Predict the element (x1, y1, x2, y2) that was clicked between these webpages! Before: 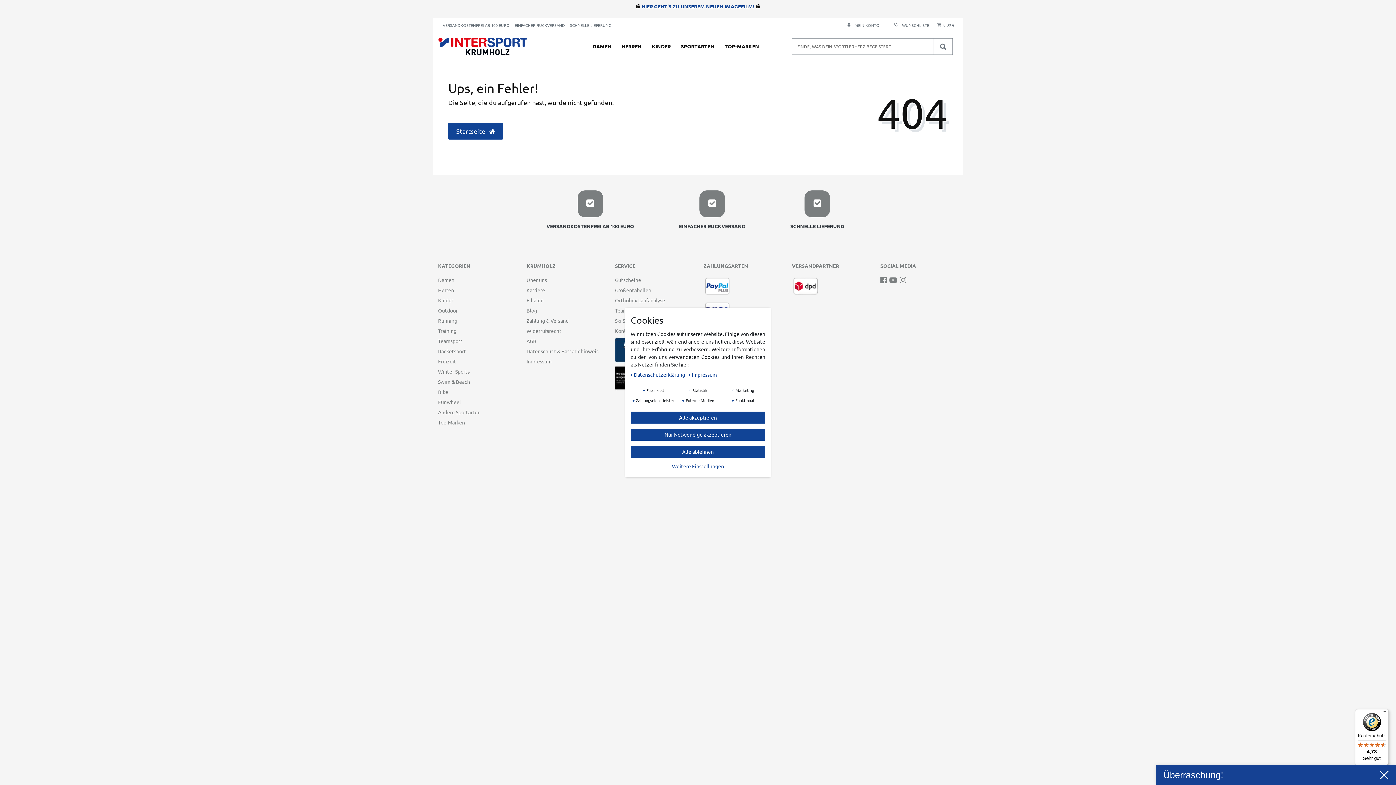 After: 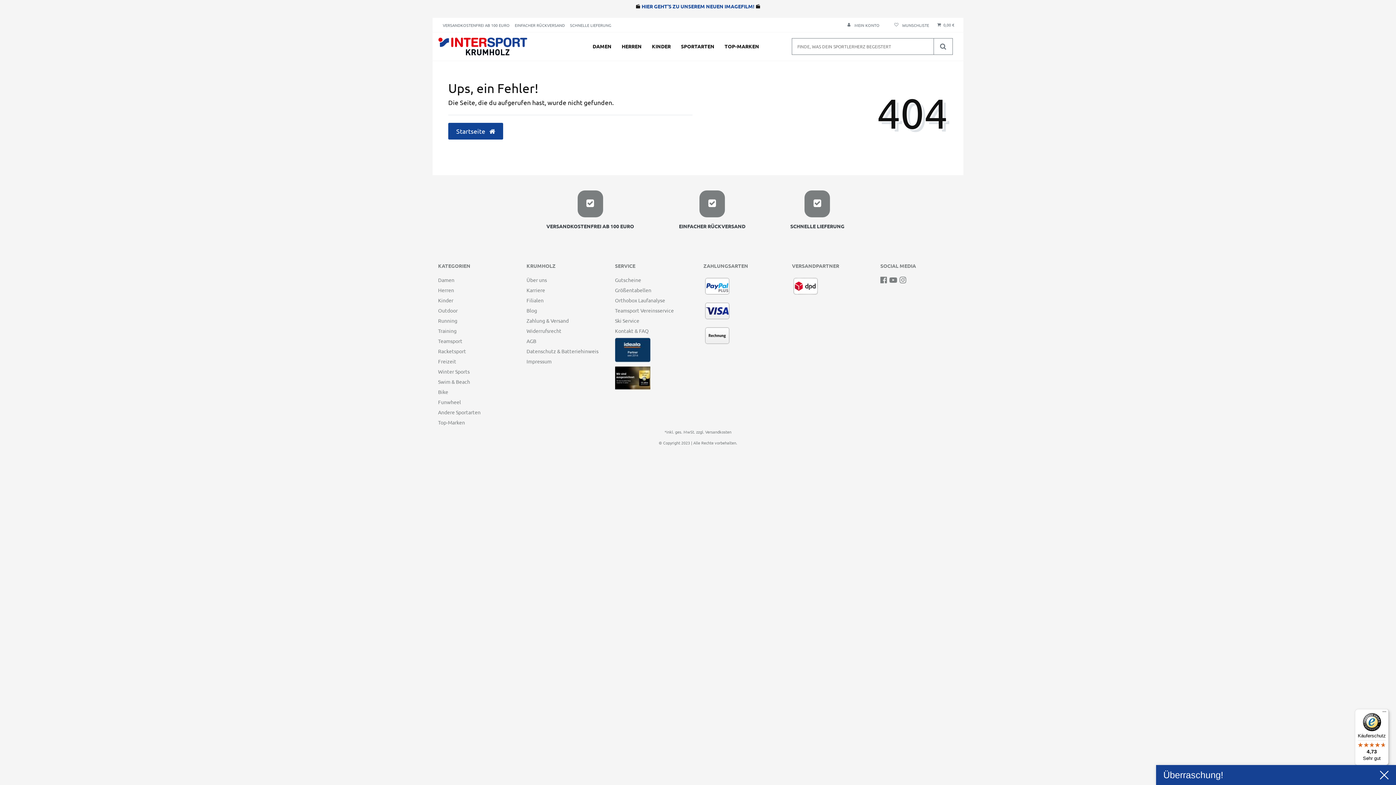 Action: label: Nur Notwendige akzeptieren bbox: (630, 428, 765, 440)